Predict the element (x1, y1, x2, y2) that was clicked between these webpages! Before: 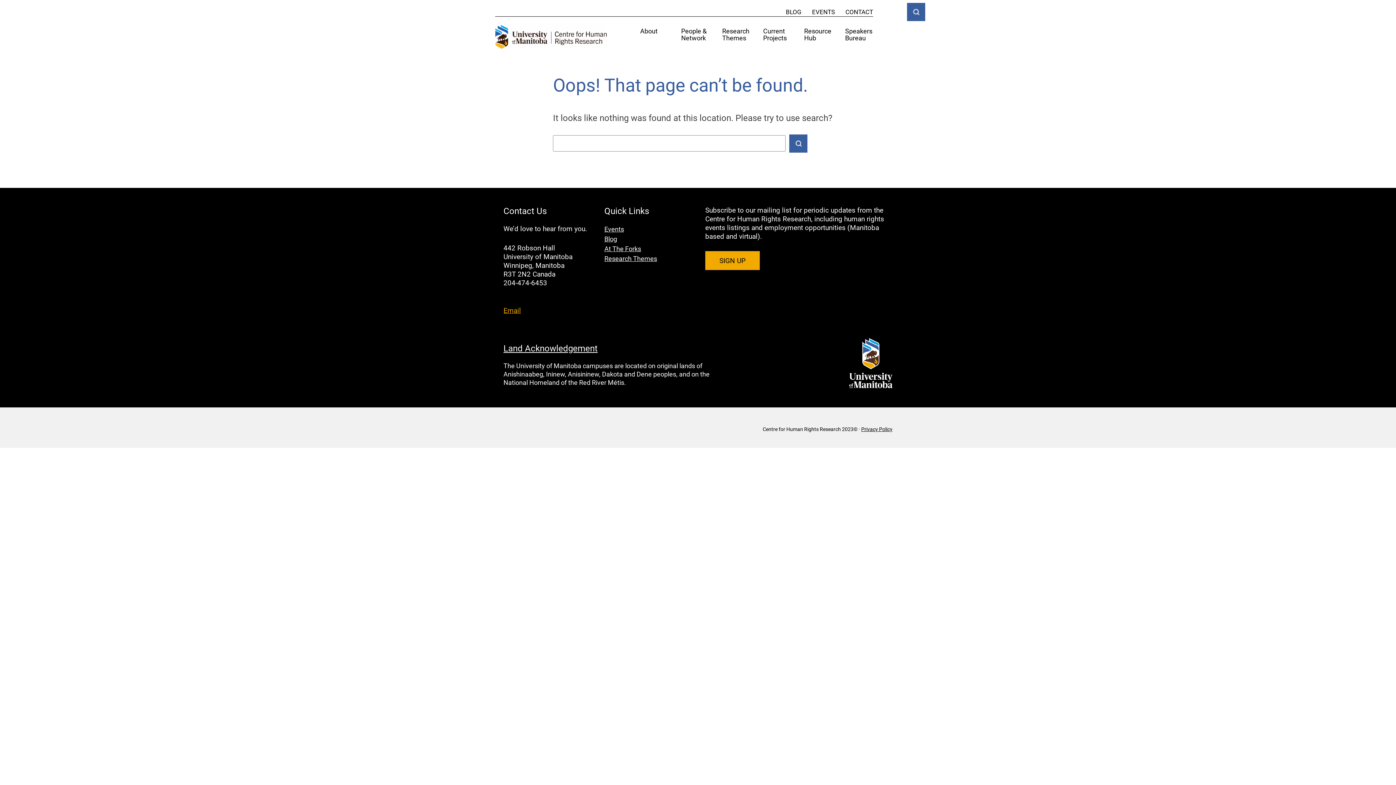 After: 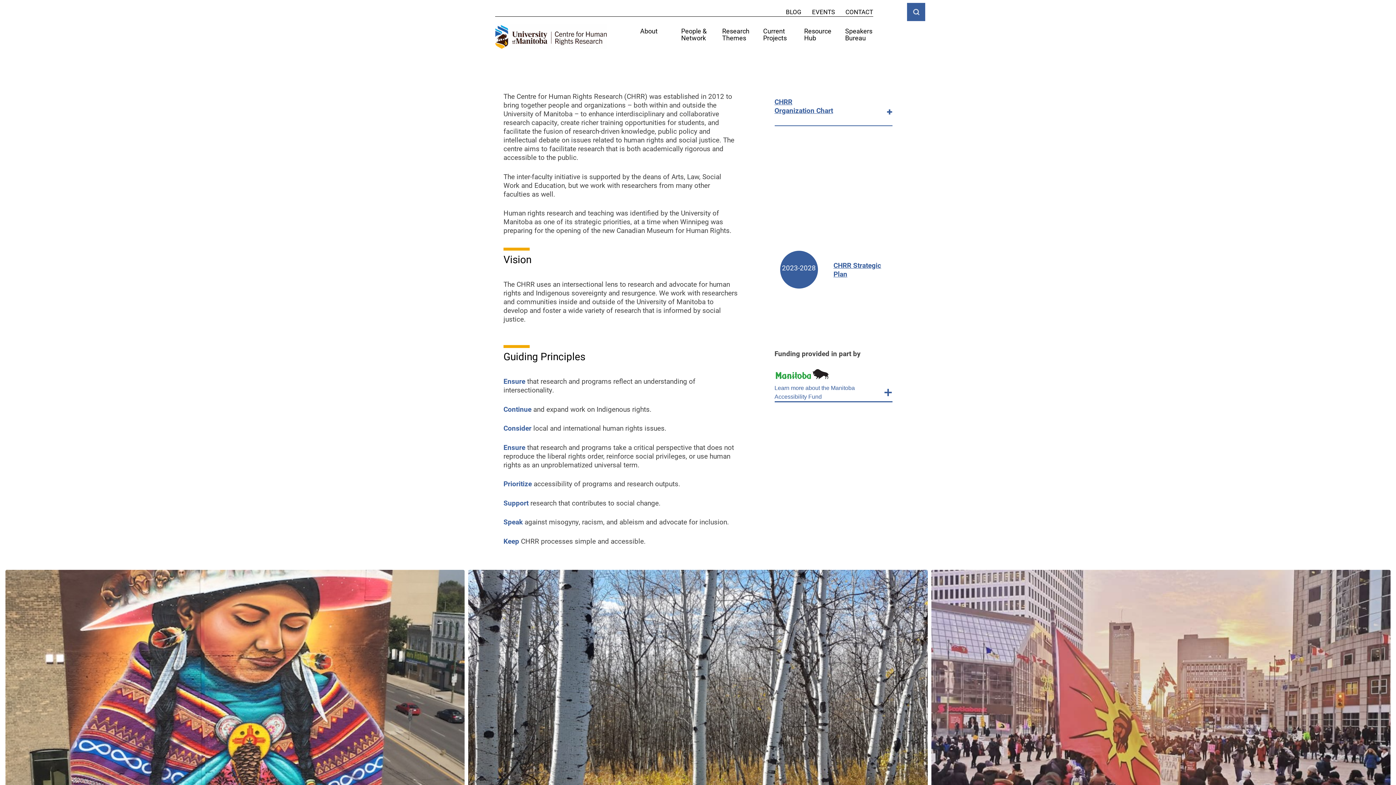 Action: bbox: (640, 27, 657, 41) label: About